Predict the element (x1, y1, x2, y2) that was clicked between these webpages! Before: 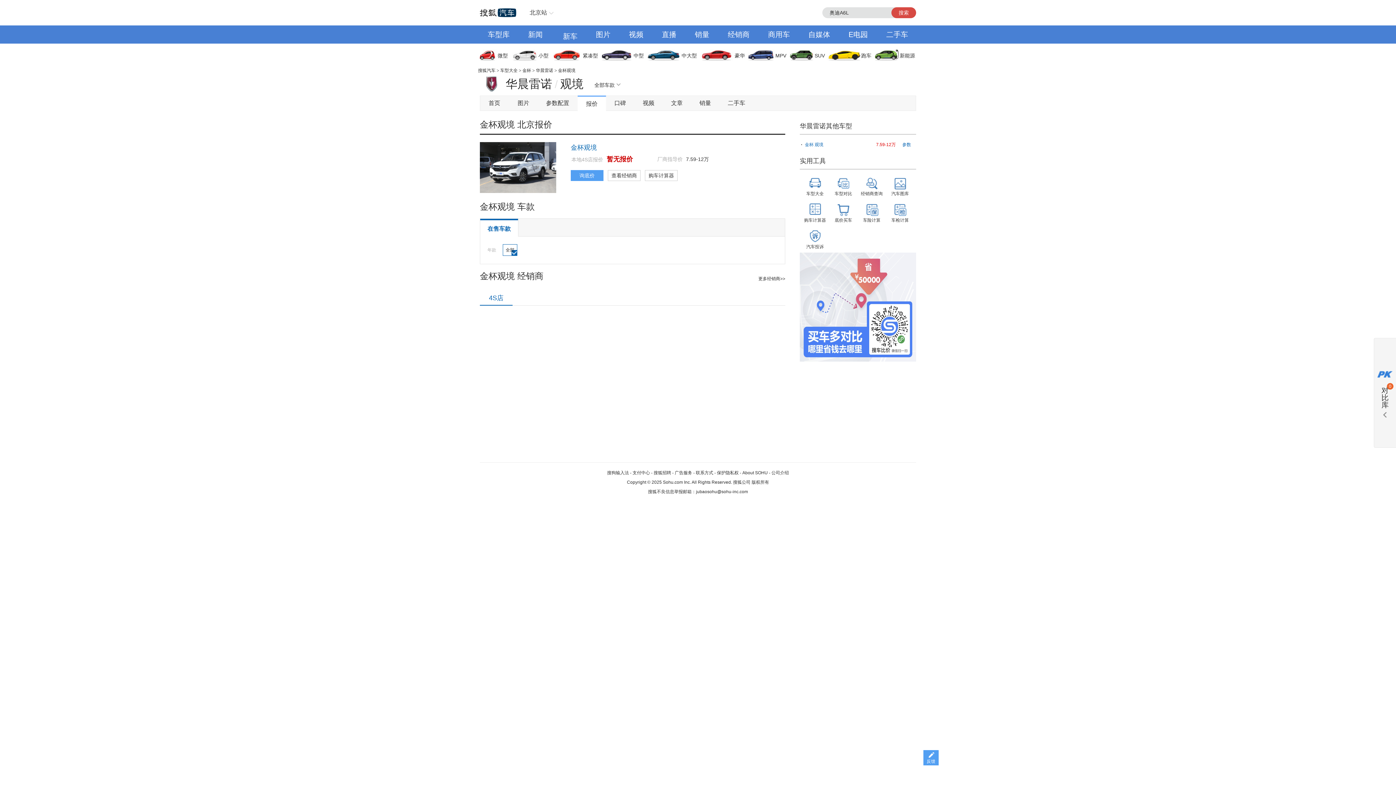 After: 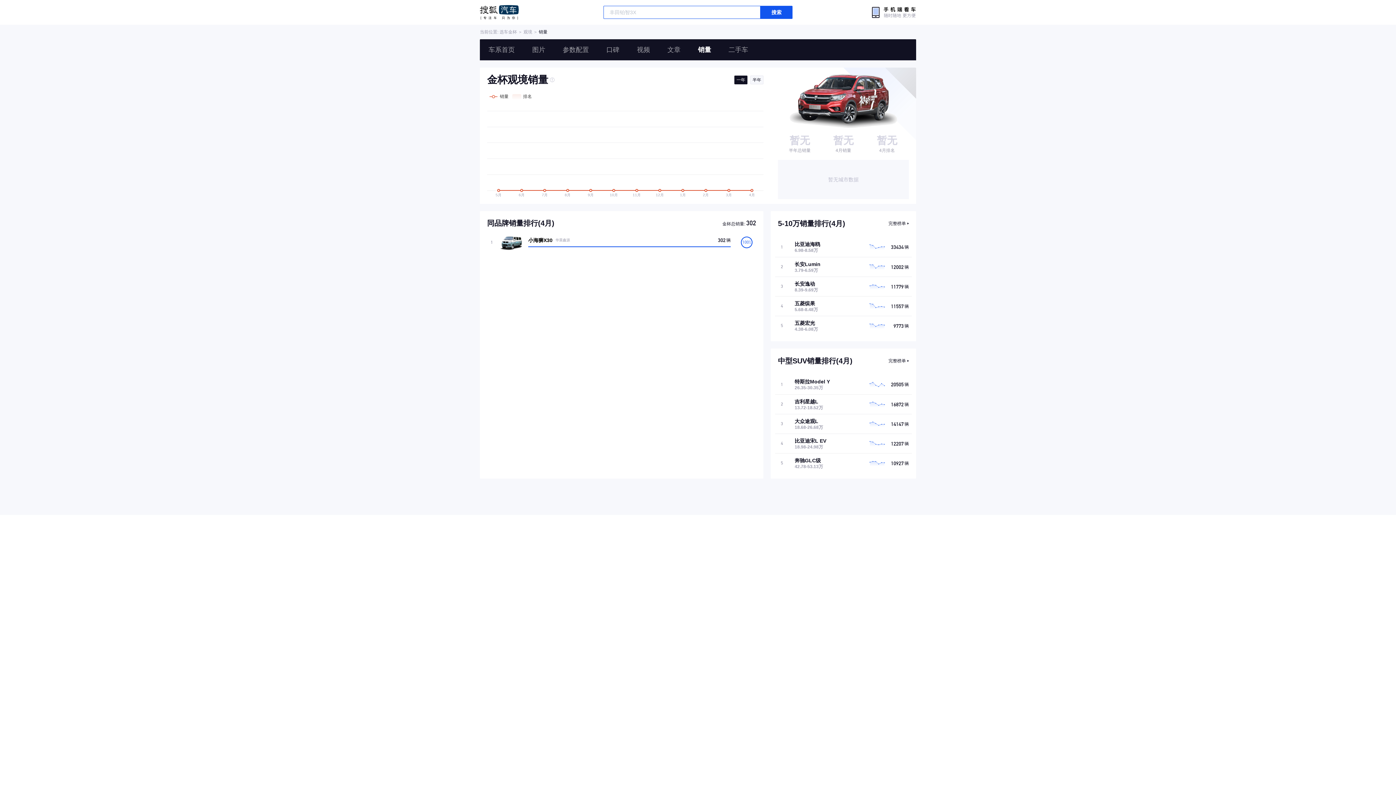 Action: bbox: (691, 96, 719, 110) label: 销量